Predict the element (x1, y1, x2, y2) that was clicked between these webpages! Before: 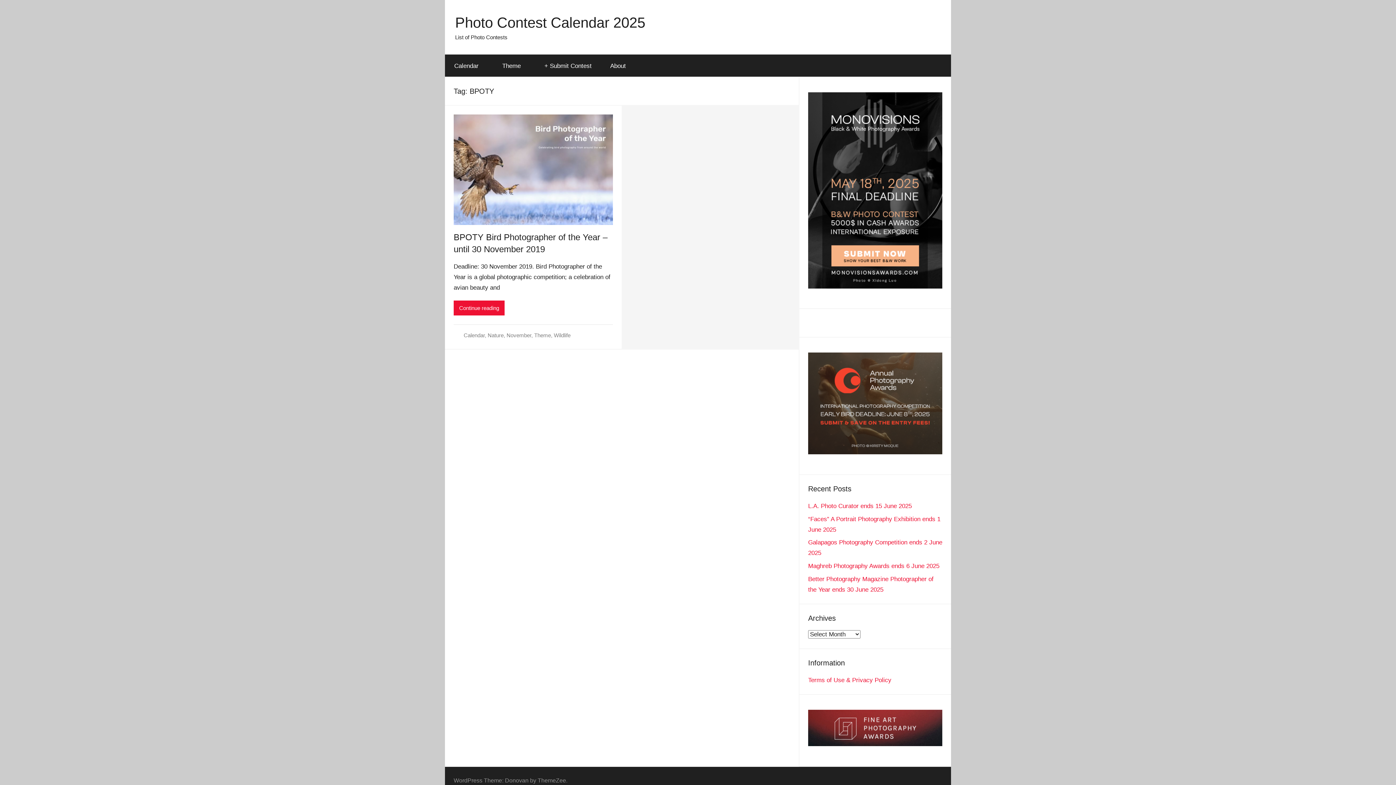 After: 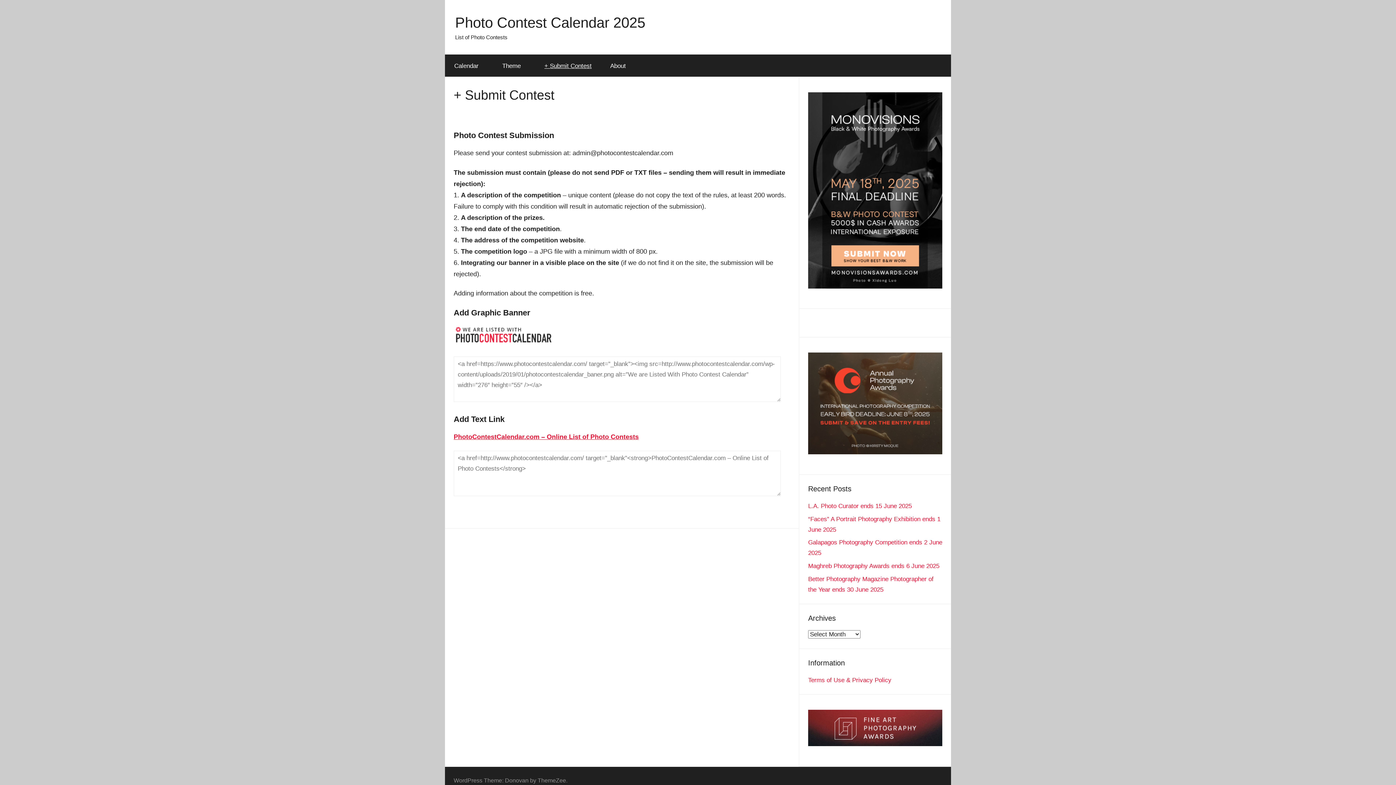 Action: label: + Submit Contest bbox: (535, 54, 601, 77)